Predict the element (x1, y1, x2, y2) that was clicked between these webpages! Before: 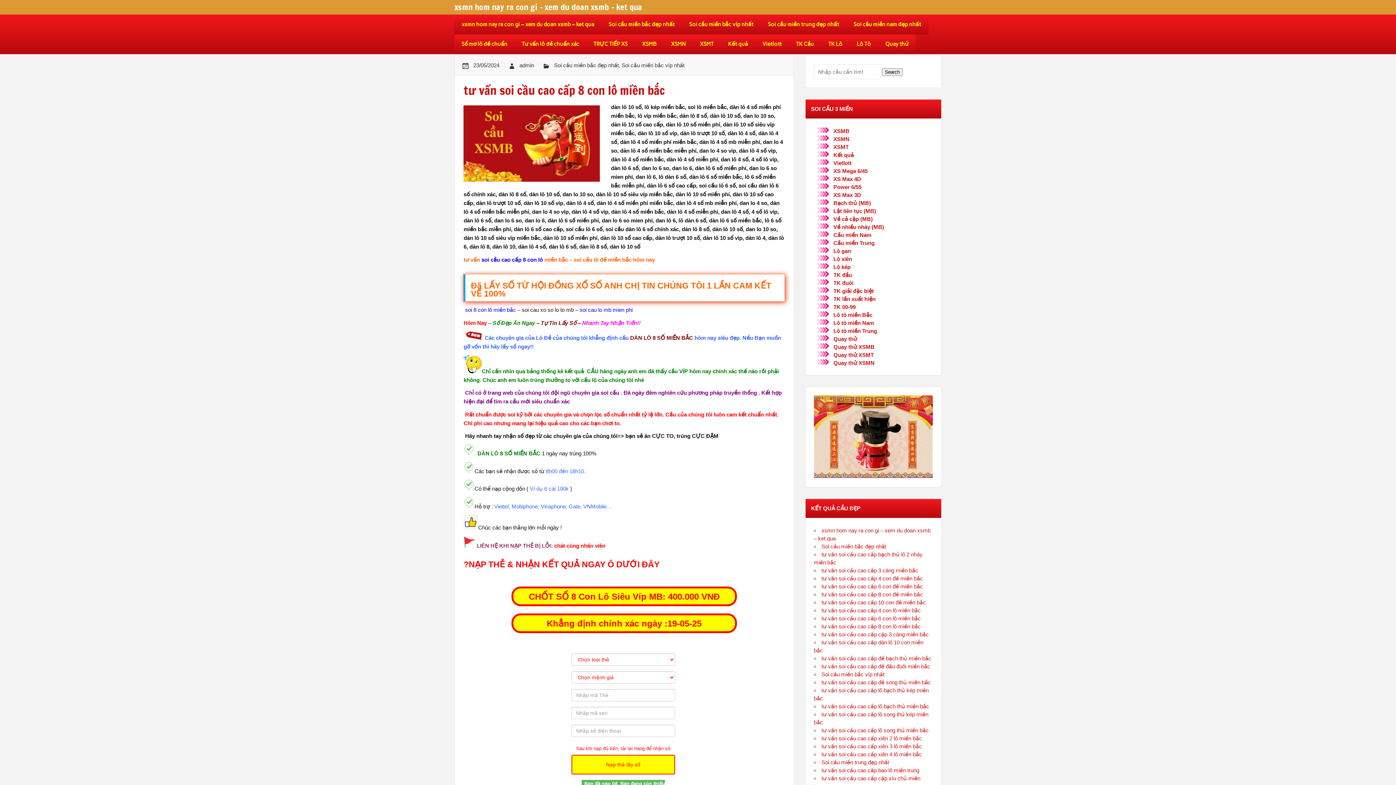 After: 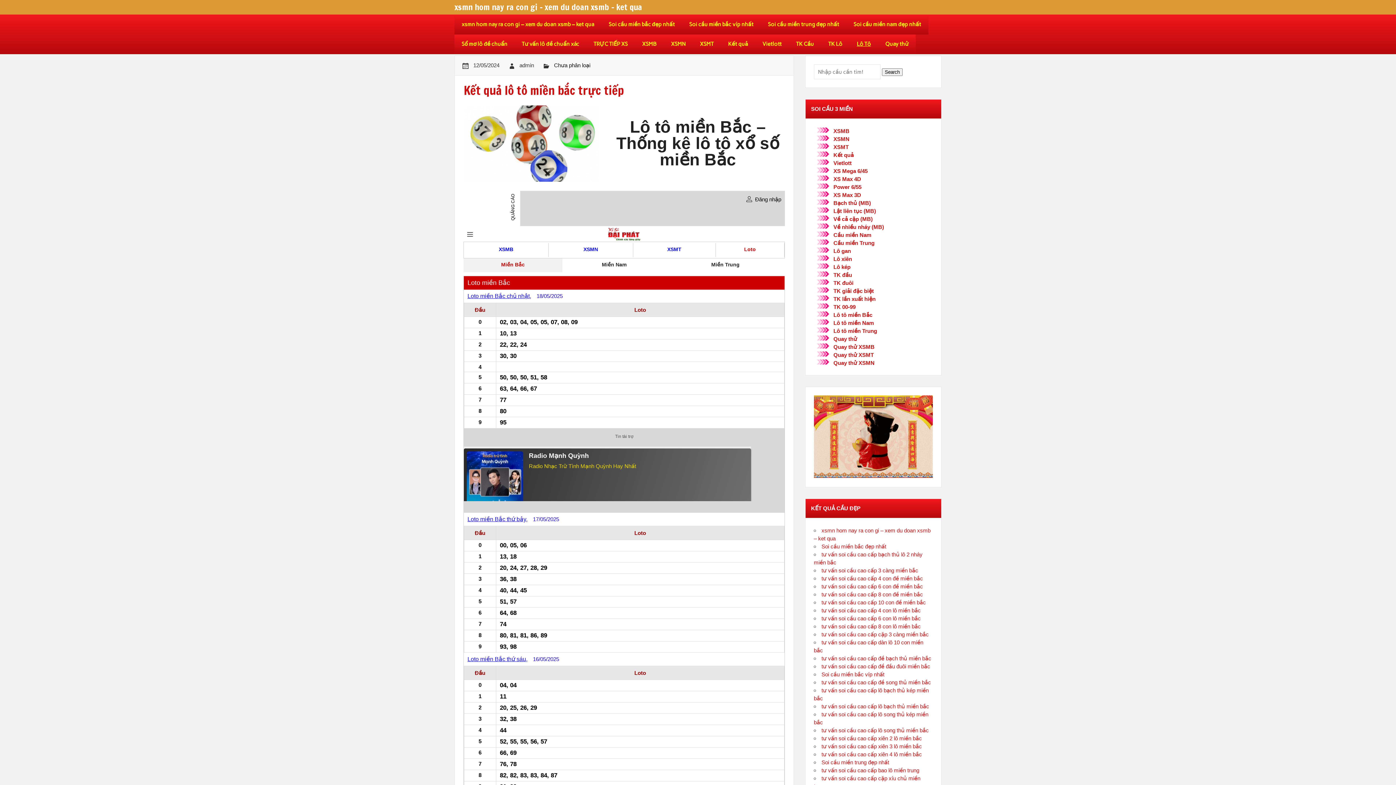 Action: bbox: (833, 311, 872, 318) label: Lô tô miền Bắc